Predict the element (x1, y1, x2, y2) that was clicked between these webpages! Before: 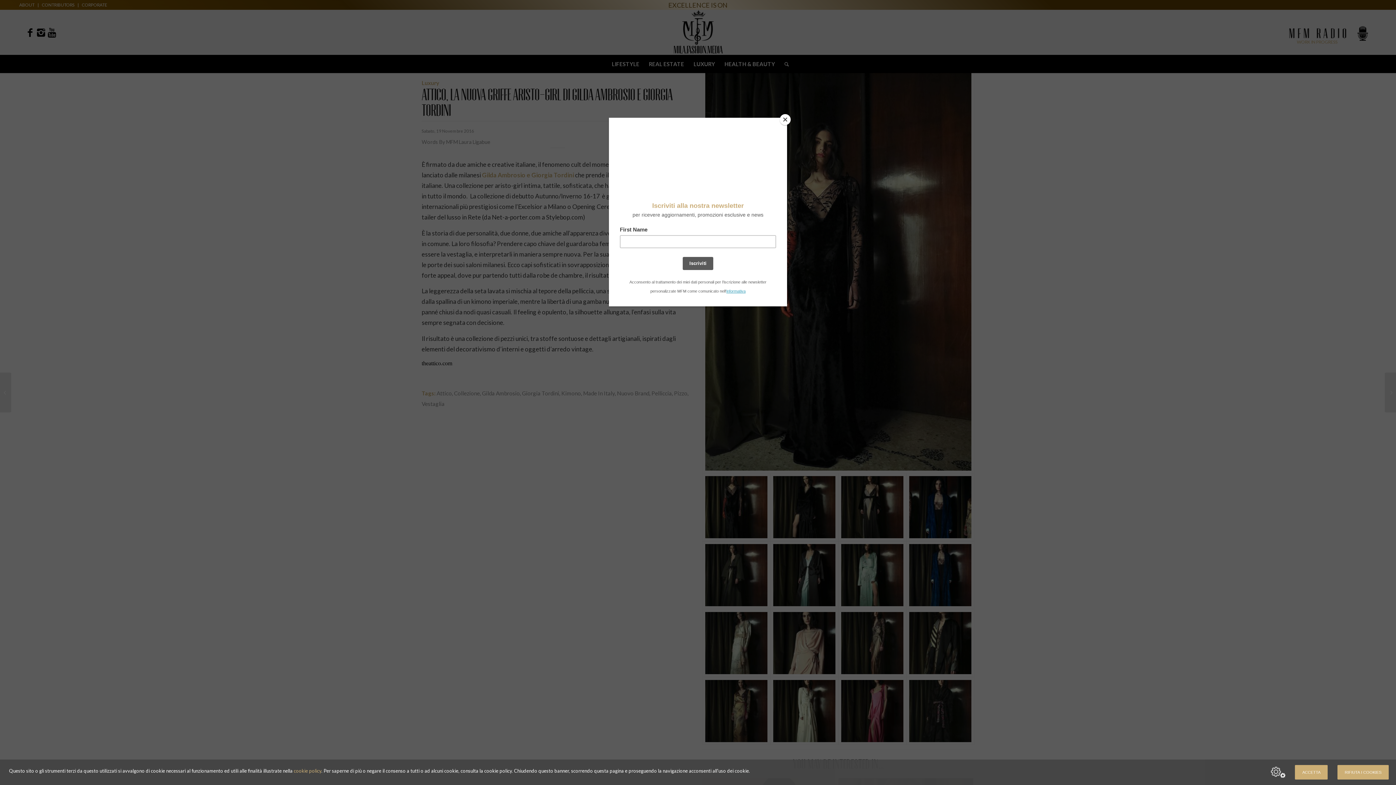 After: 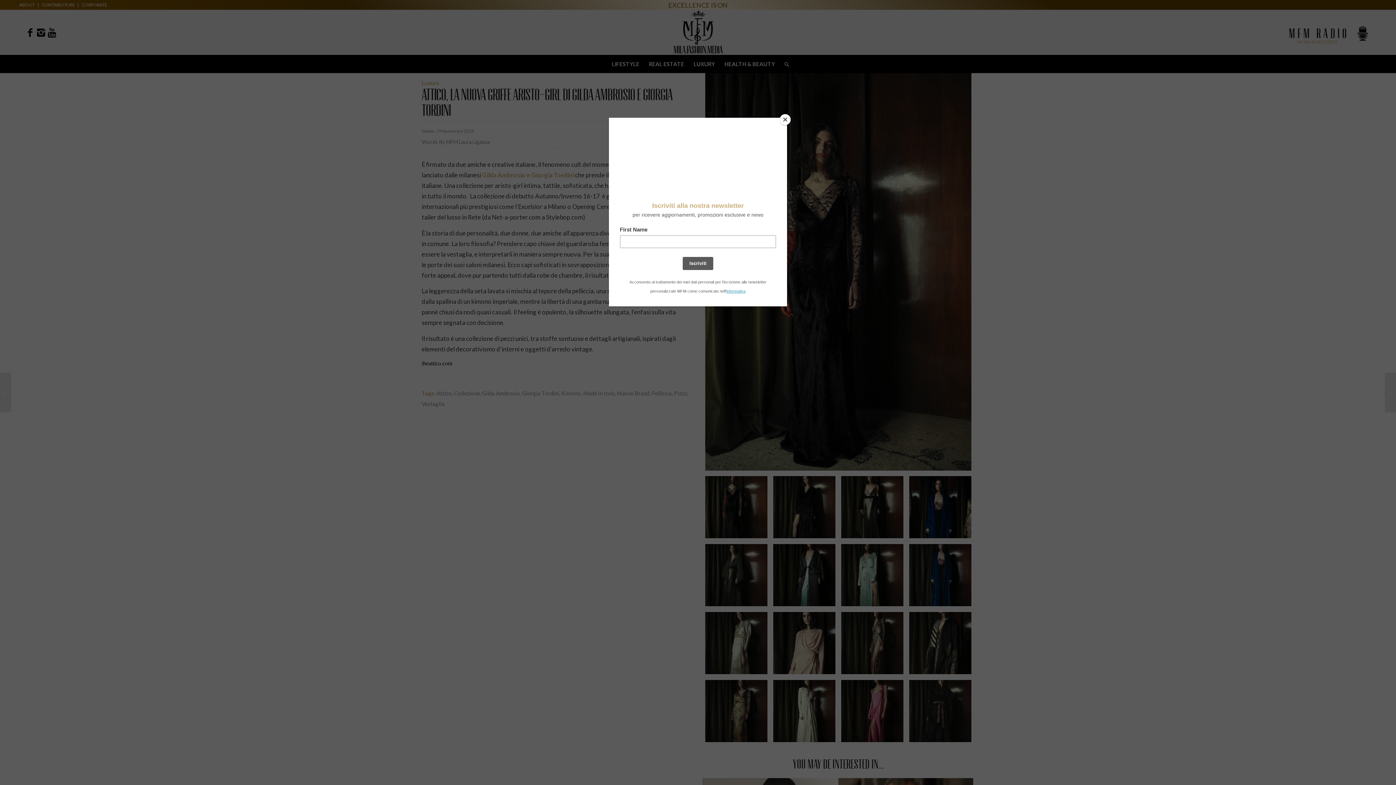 Action: bbox: (1295, 765, 1328, 780) label: ACCETTA